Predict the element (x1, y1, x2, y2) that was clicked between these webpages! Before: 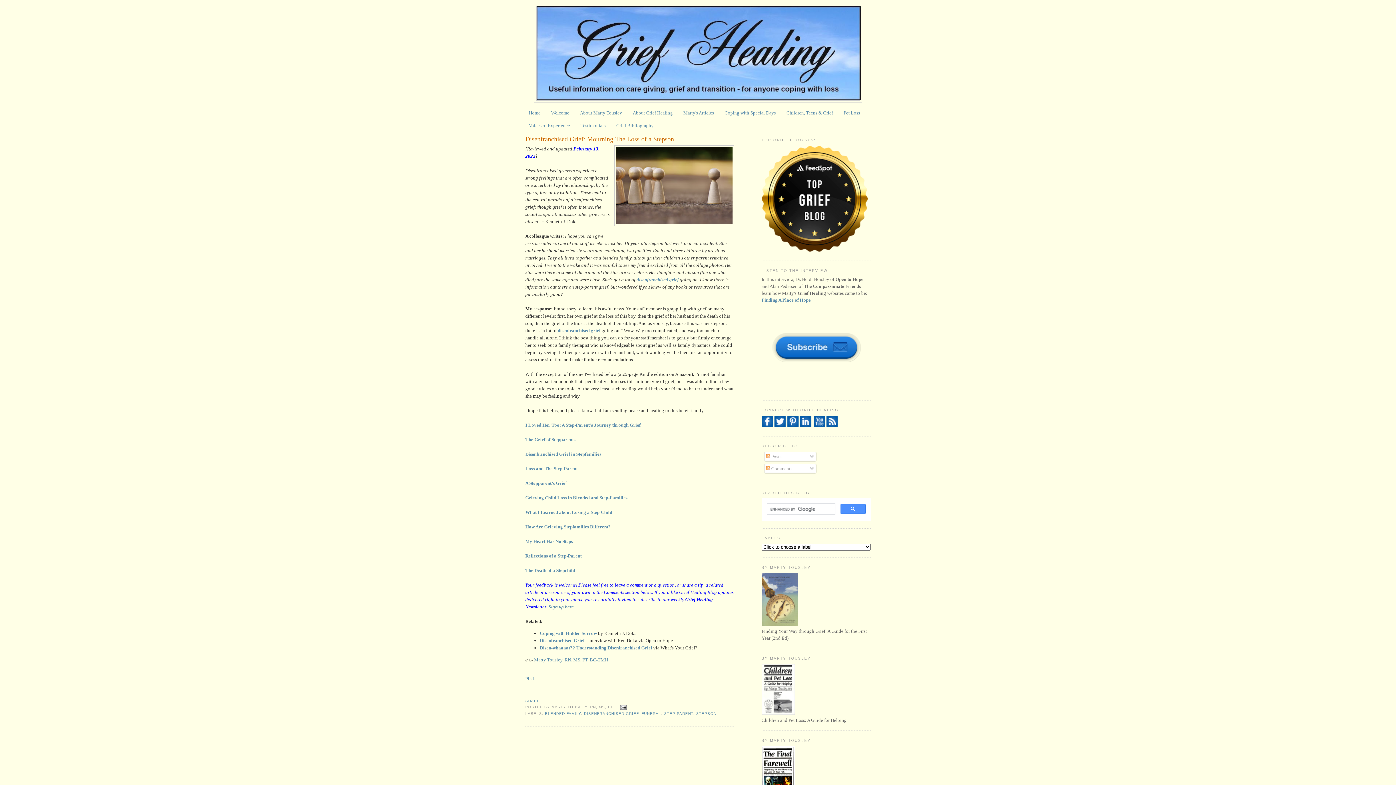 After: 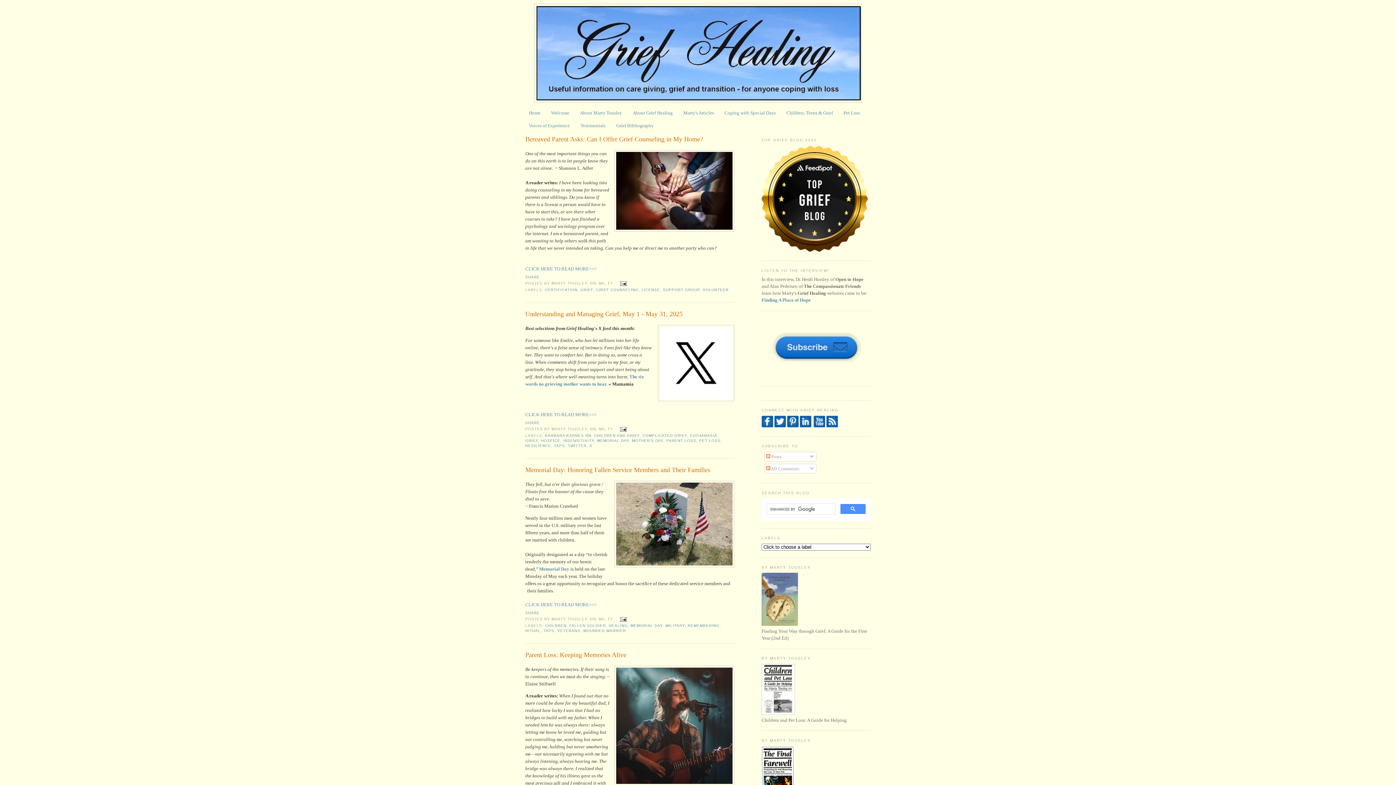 Action: bbox: (529, 110, 540, 115) label: Home